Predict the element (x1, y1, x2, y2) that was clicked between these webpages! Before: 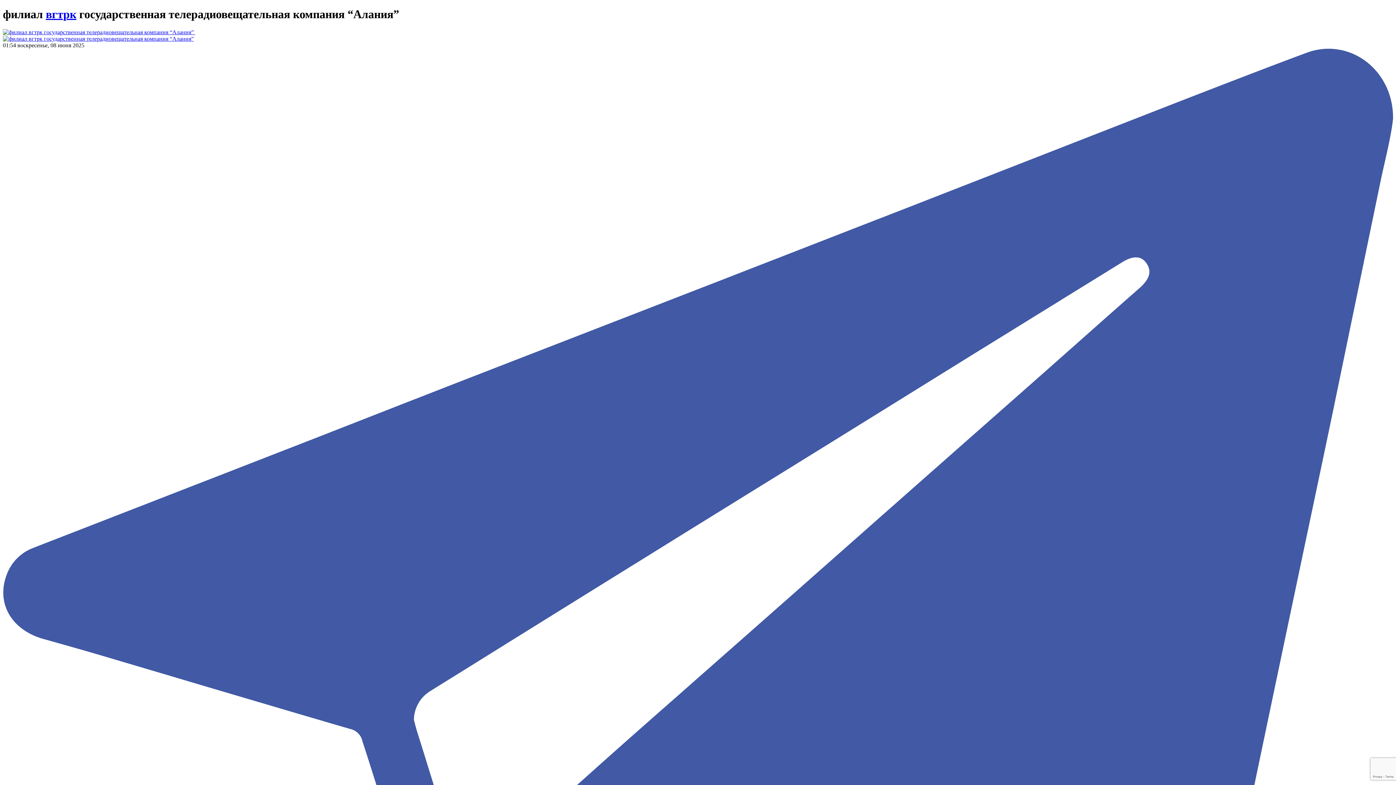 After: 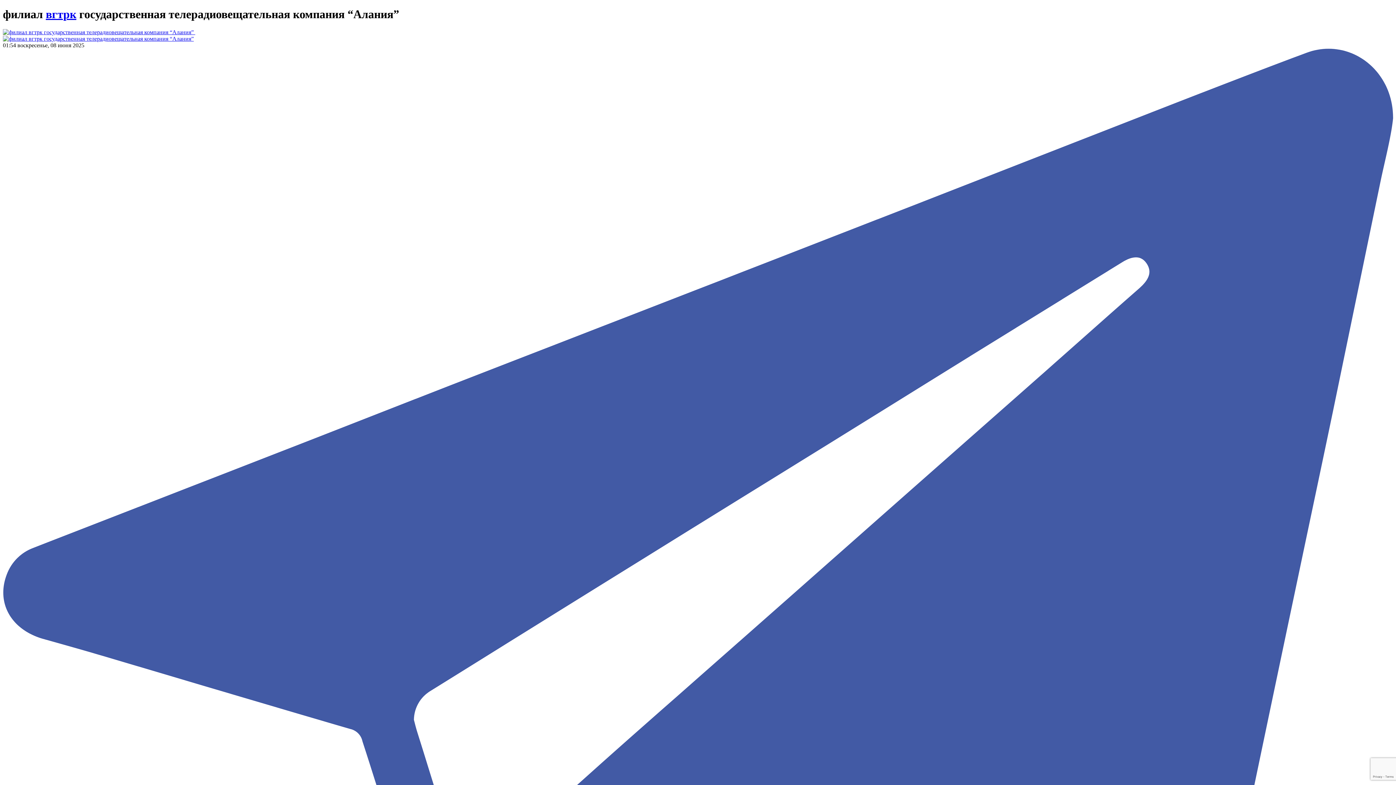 Action: bbox: (2, 35, 193, 41)